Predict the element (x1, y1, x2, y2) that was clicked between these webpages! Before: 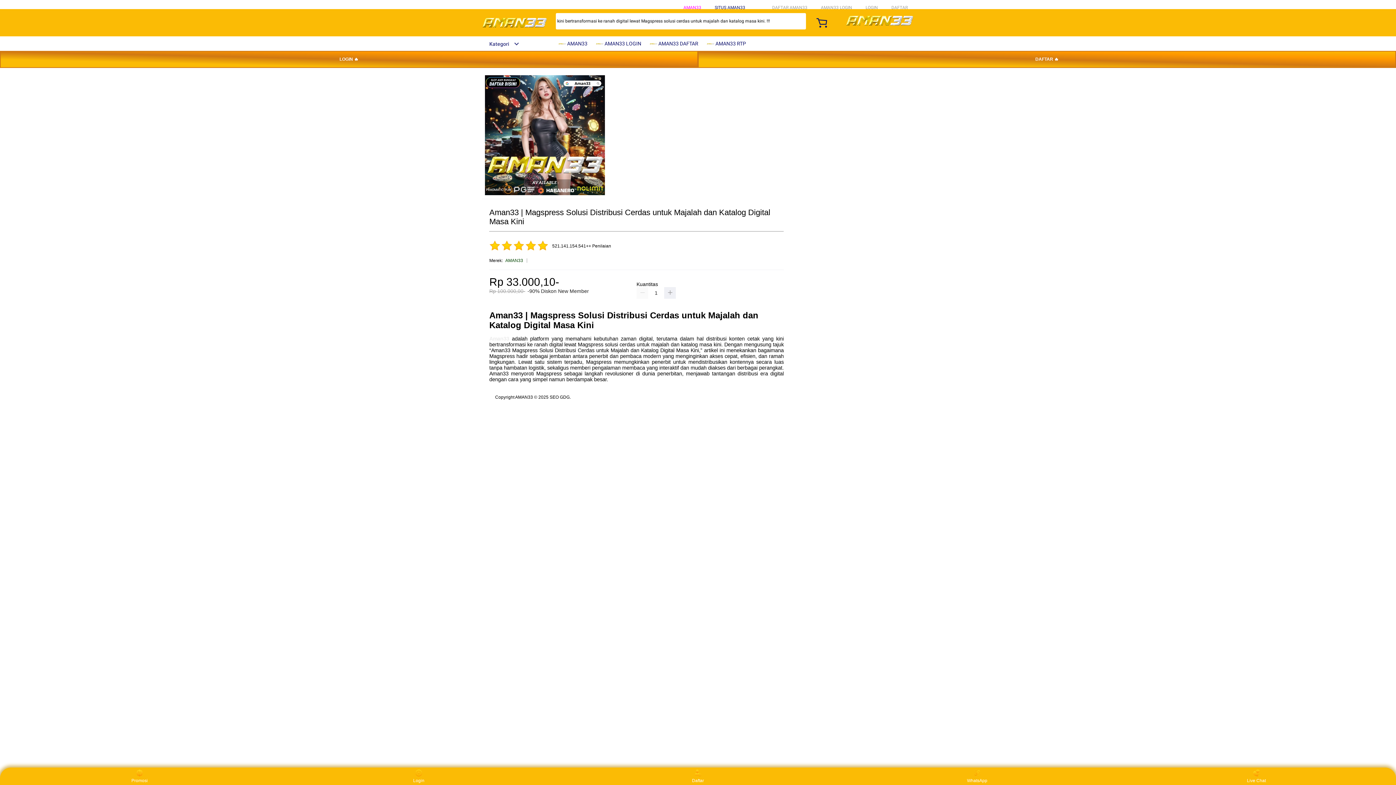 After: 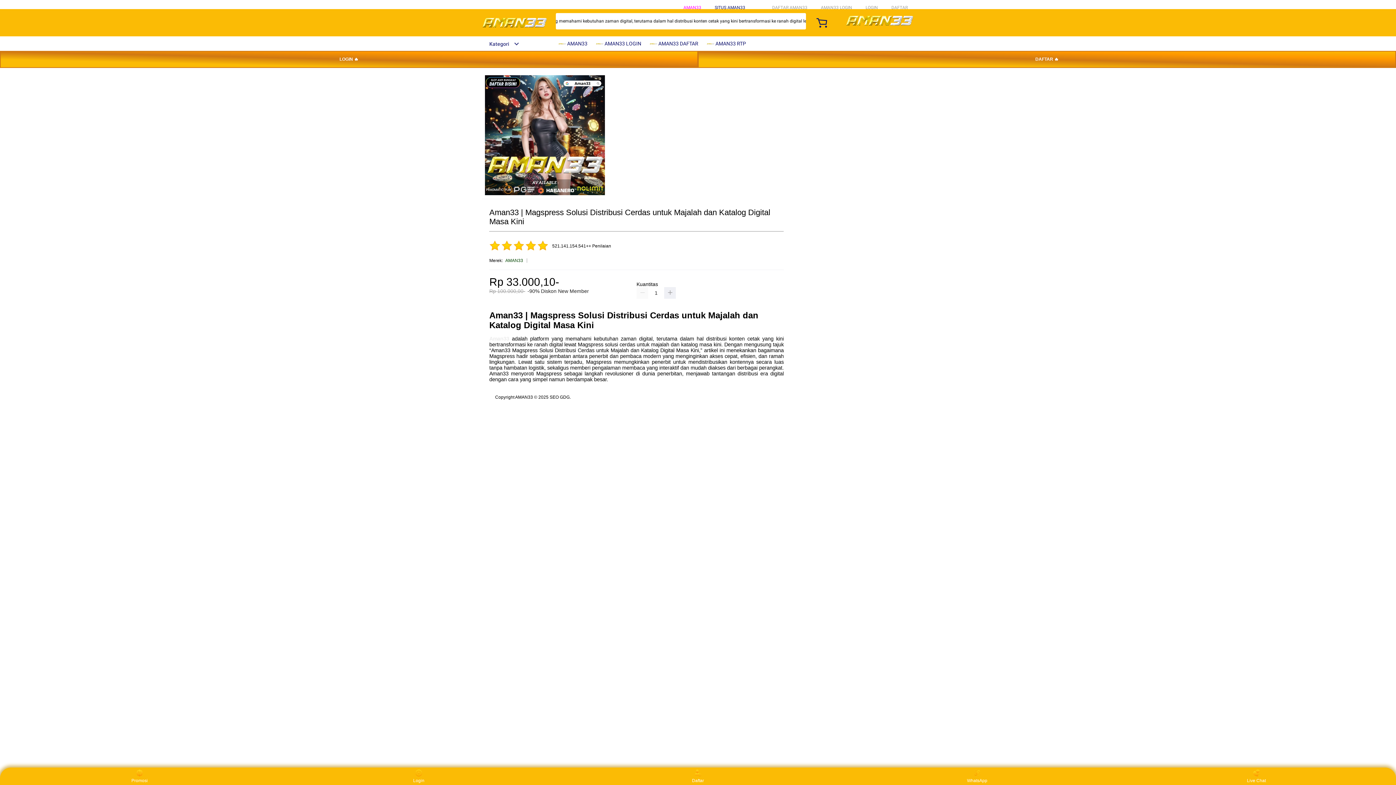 Action: label: Login bbox: (405, 769, 432, 783)